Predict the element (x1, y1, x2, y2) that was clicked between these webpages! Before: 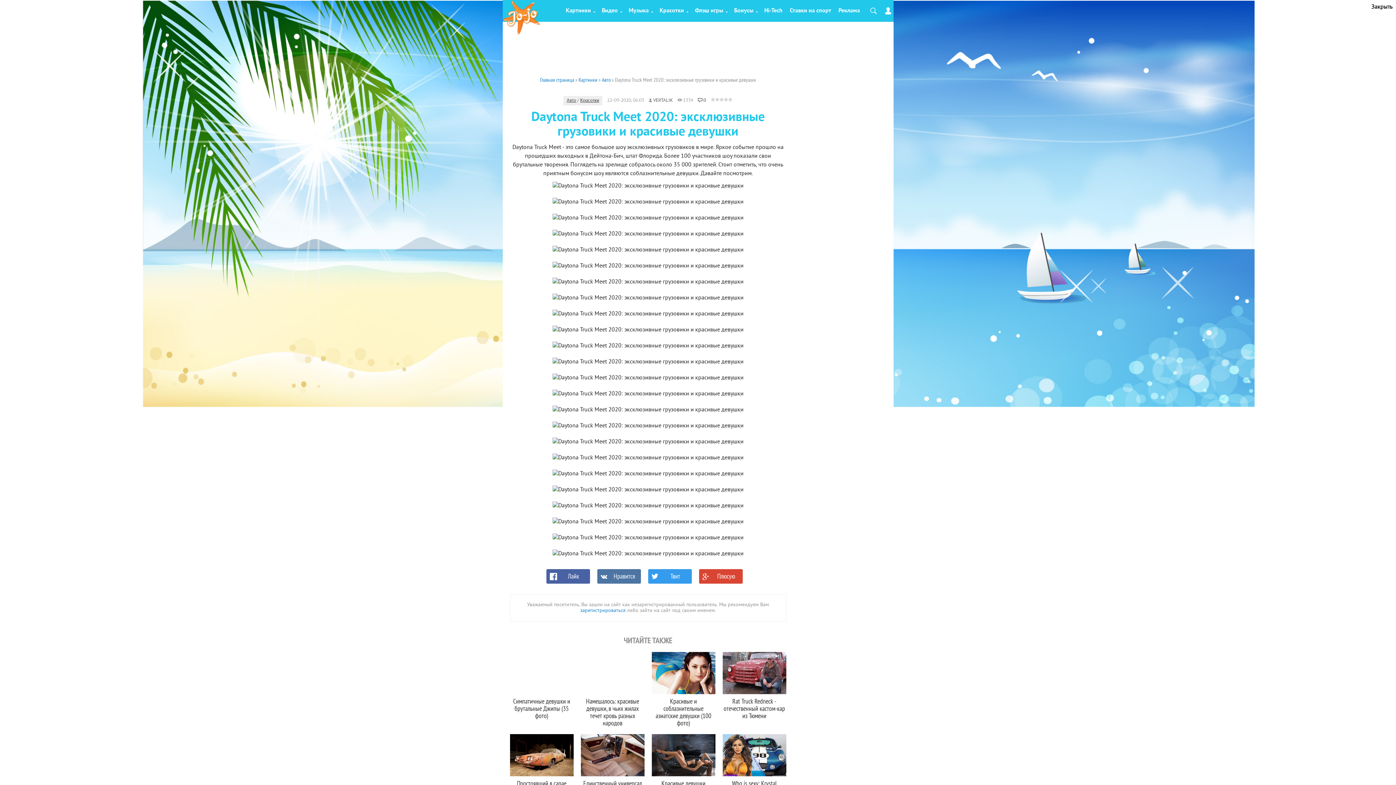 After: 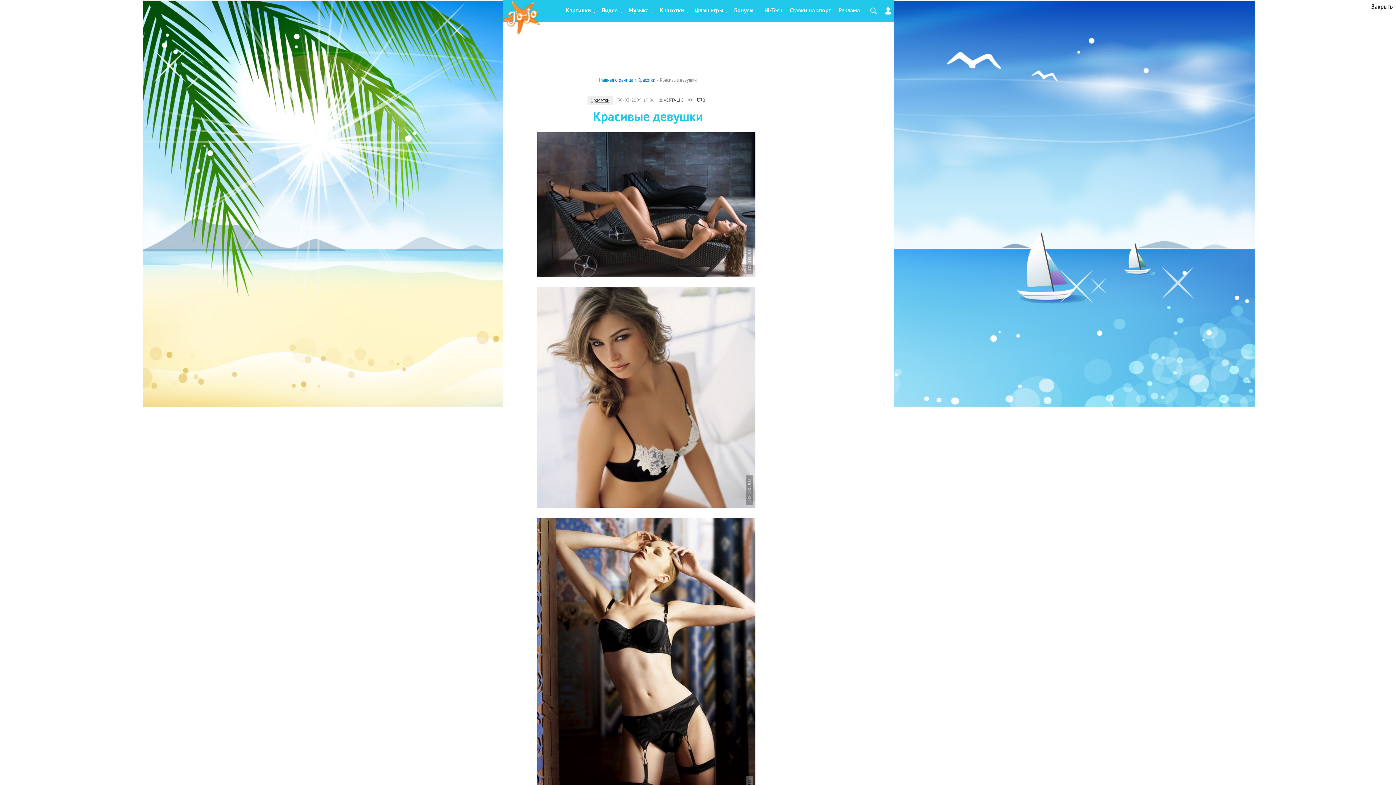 Action: bbox: (651, 734, 715, 776)